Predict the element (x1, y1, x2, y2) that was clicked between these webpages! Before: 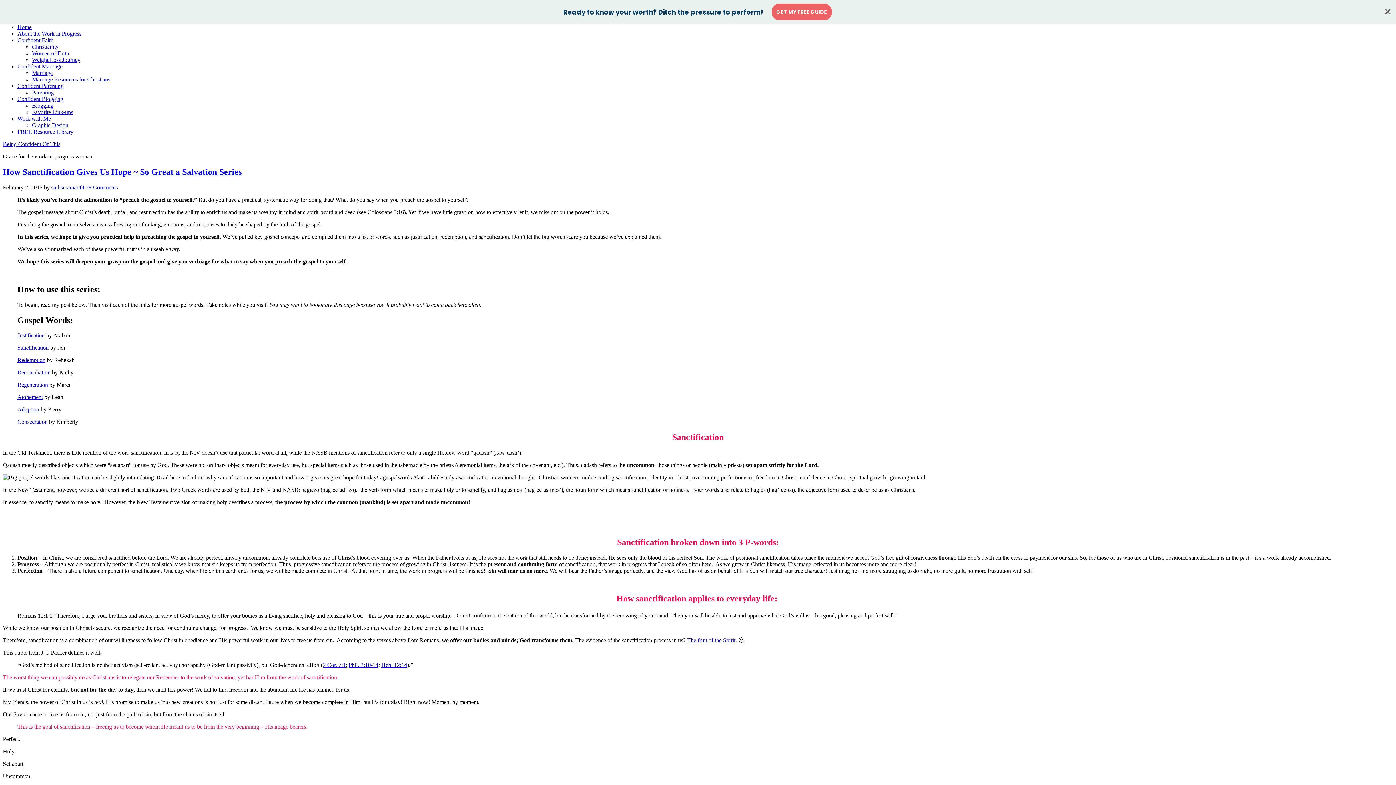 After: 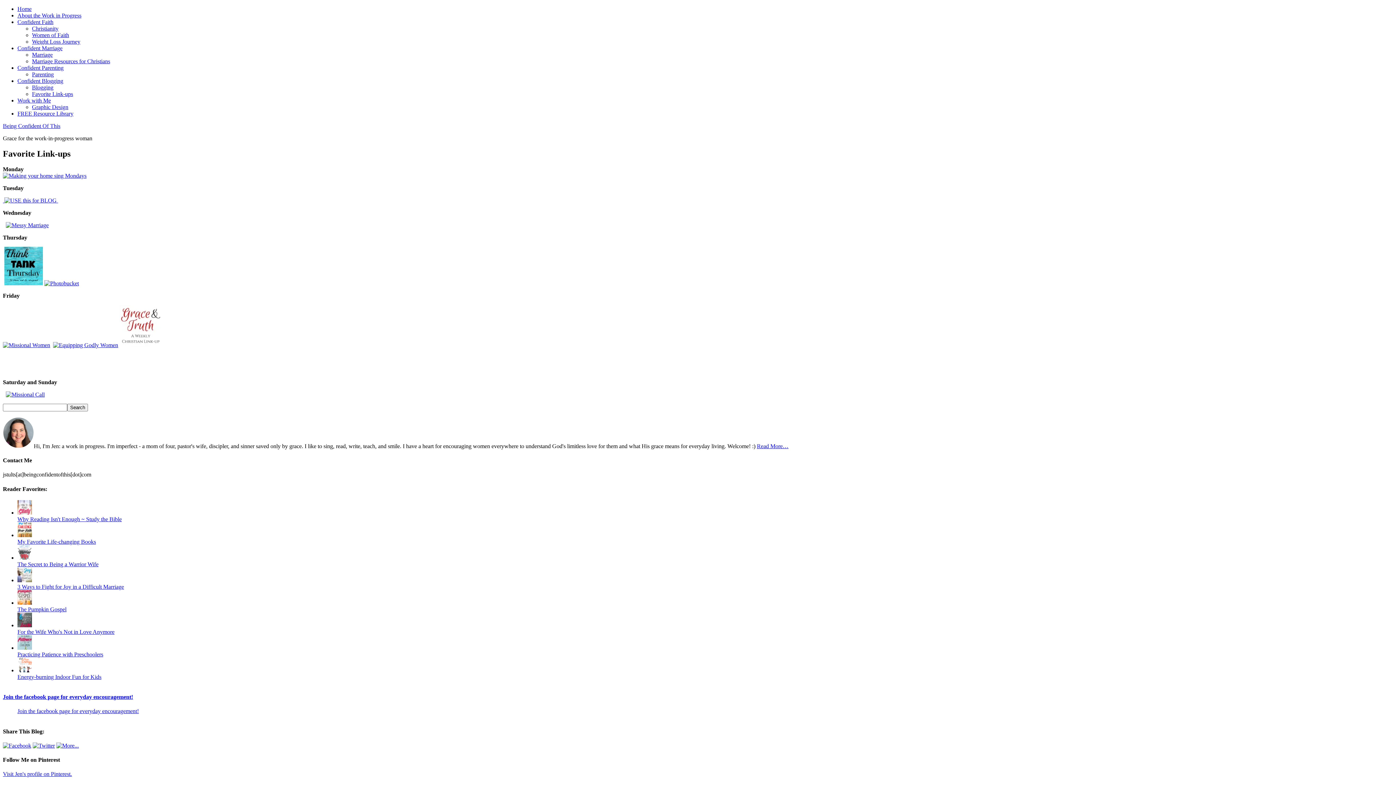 Action: label: Favorite Link-ups bbox: (32, 109, 73, 115)